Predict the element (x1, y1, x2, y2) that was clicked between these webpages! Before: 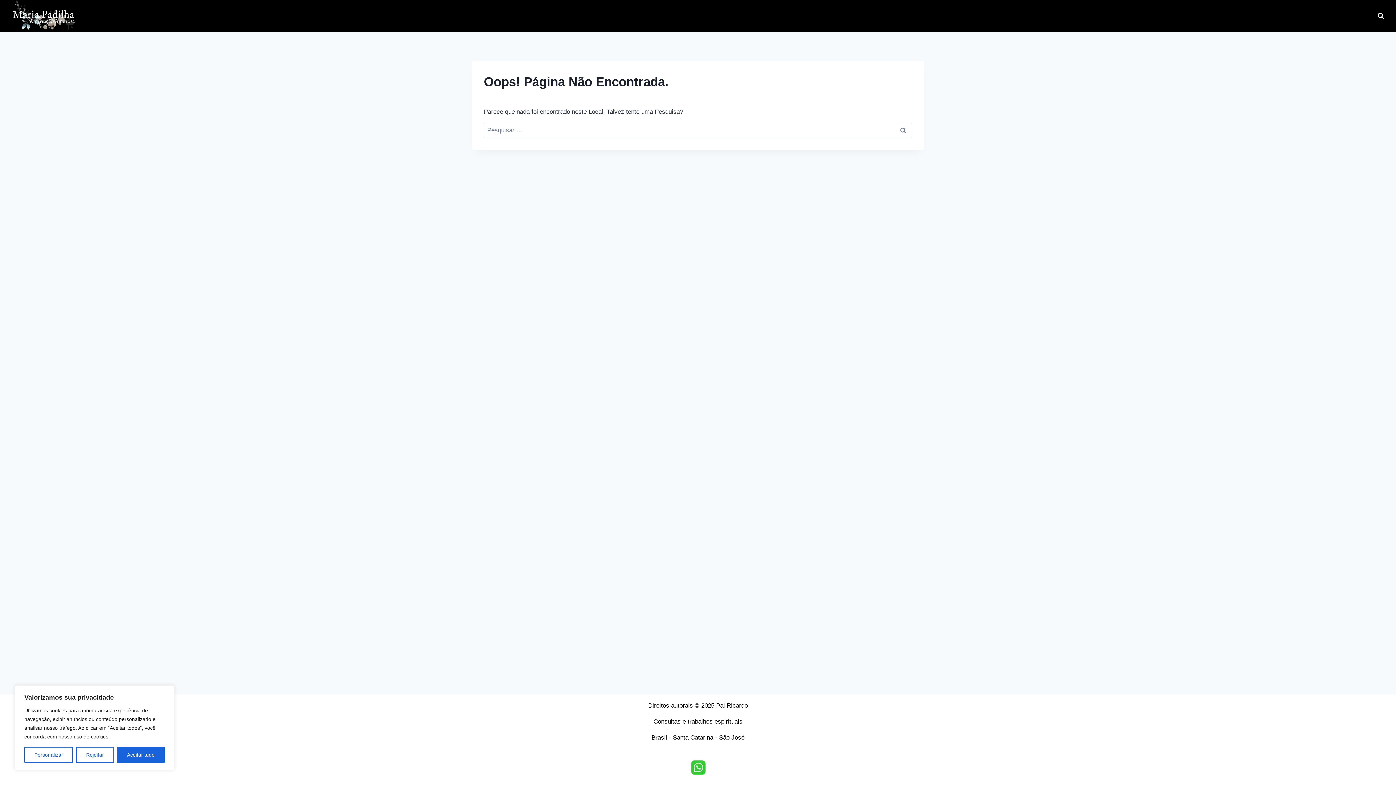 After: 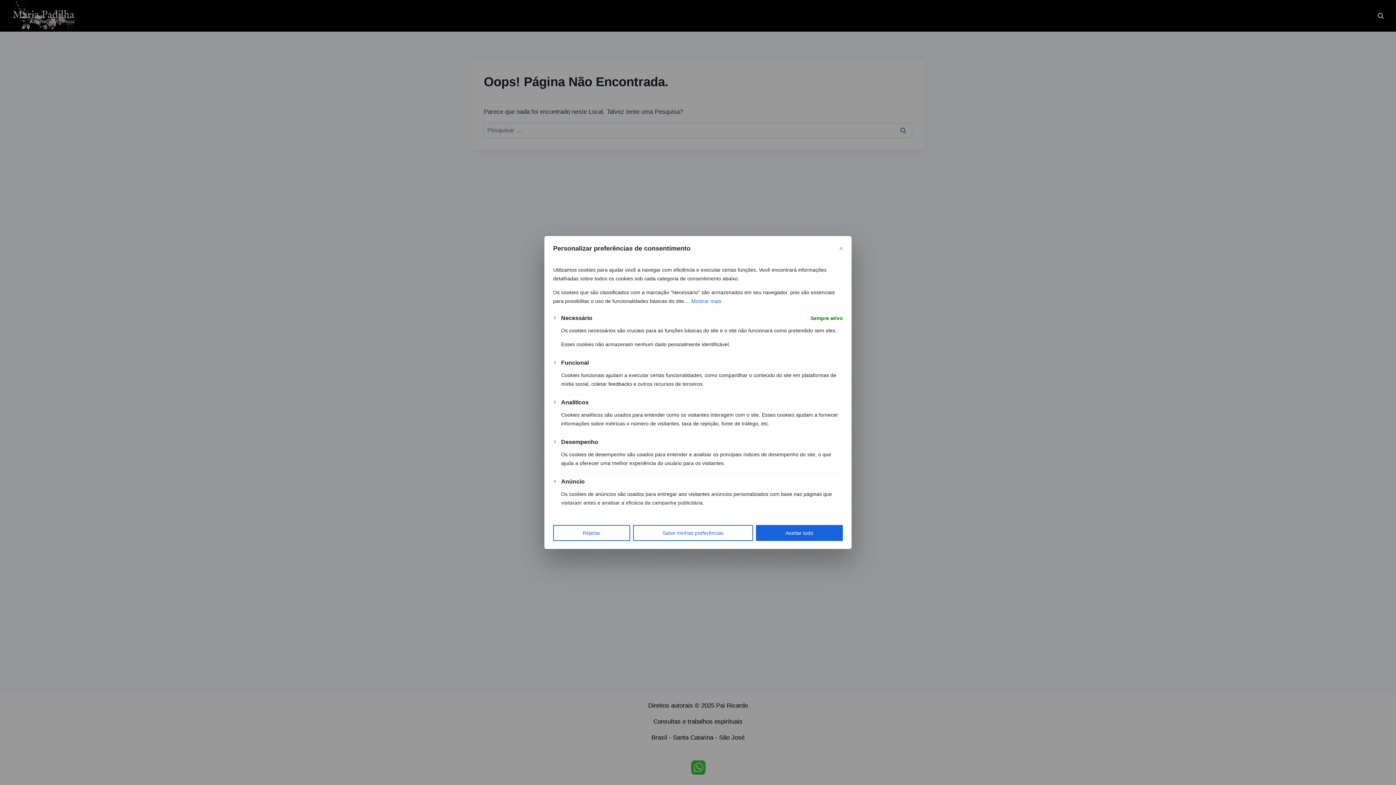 Action: label: Personalizar bbox: (24, 747, 73, 763)